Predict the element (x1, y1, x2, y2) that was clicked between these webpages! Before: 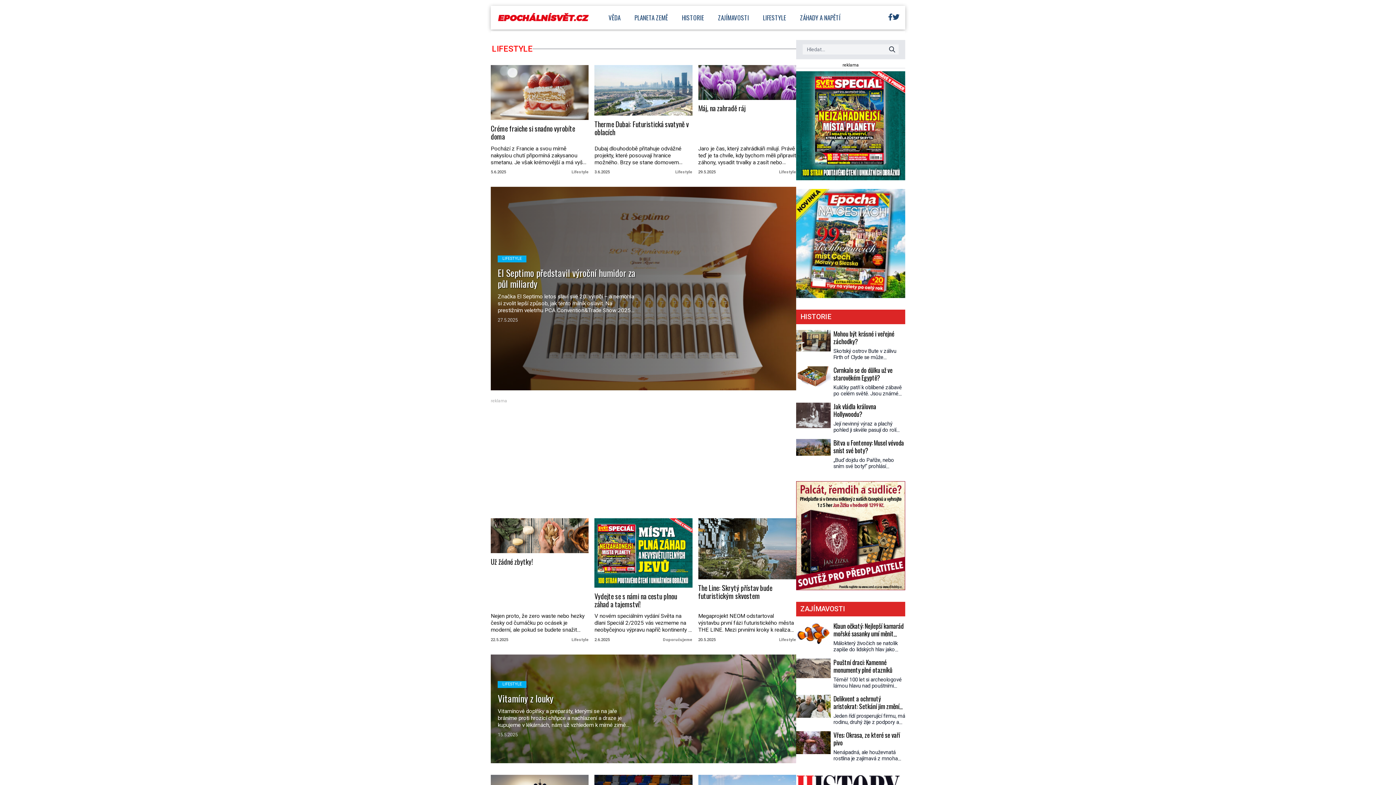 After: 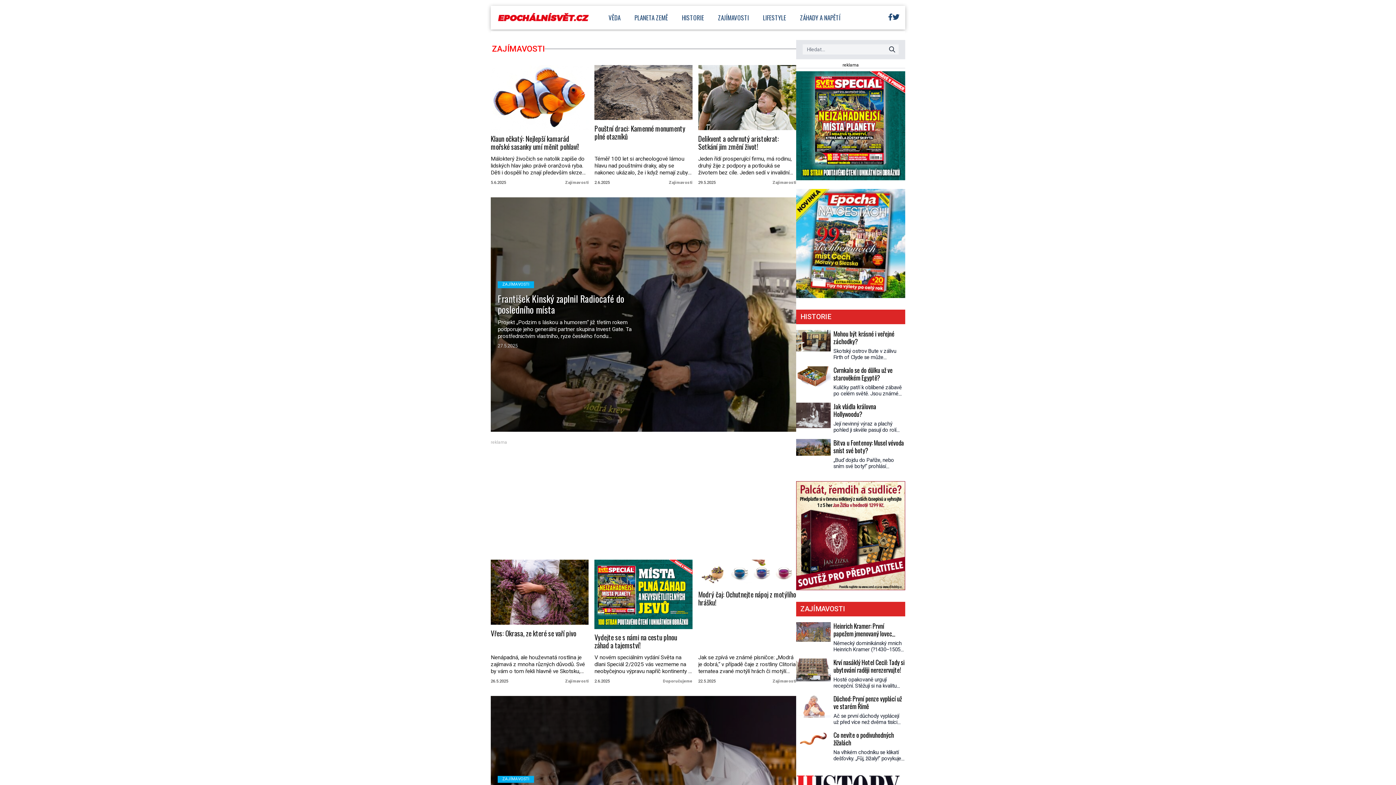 Action: label: ZAJÍMAVOSTI bbox: (711, 5, 756, 29)